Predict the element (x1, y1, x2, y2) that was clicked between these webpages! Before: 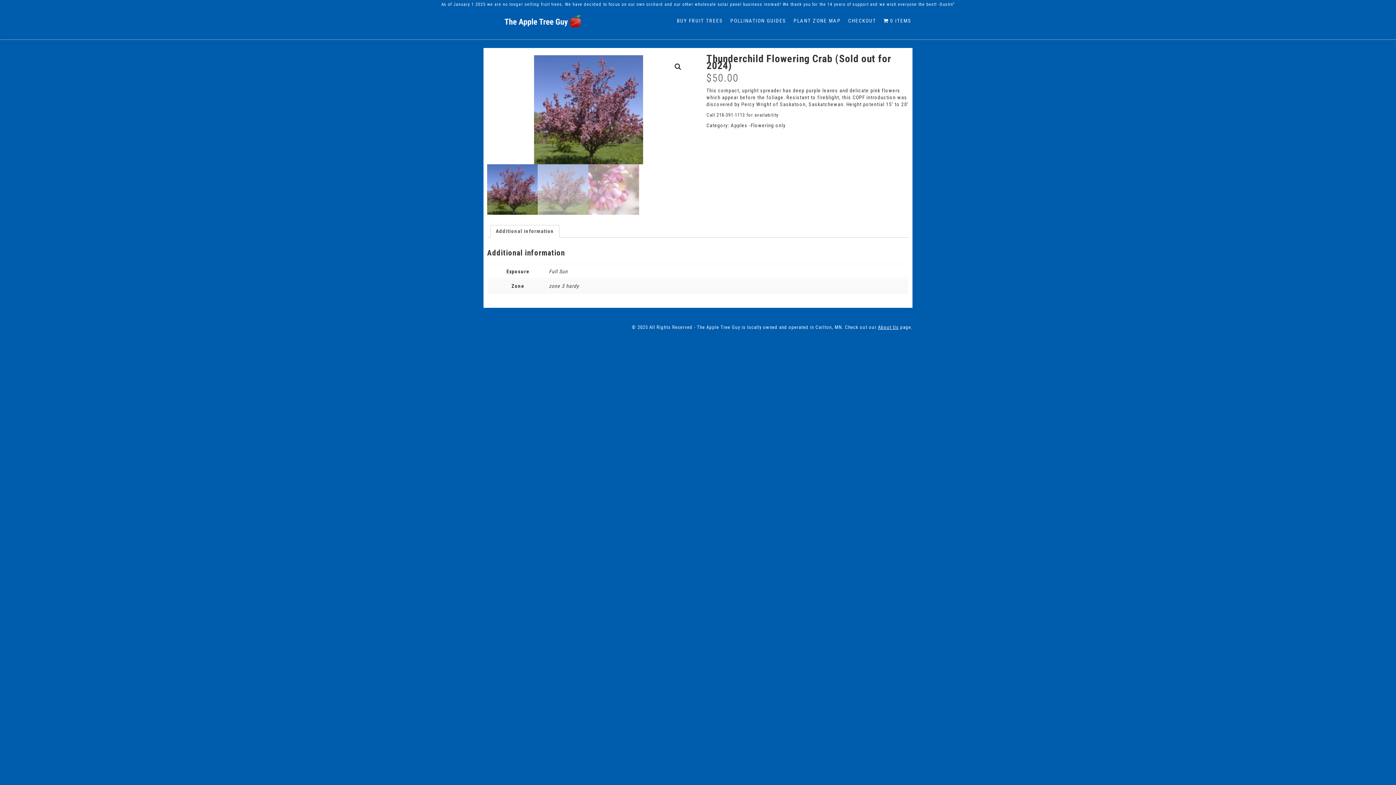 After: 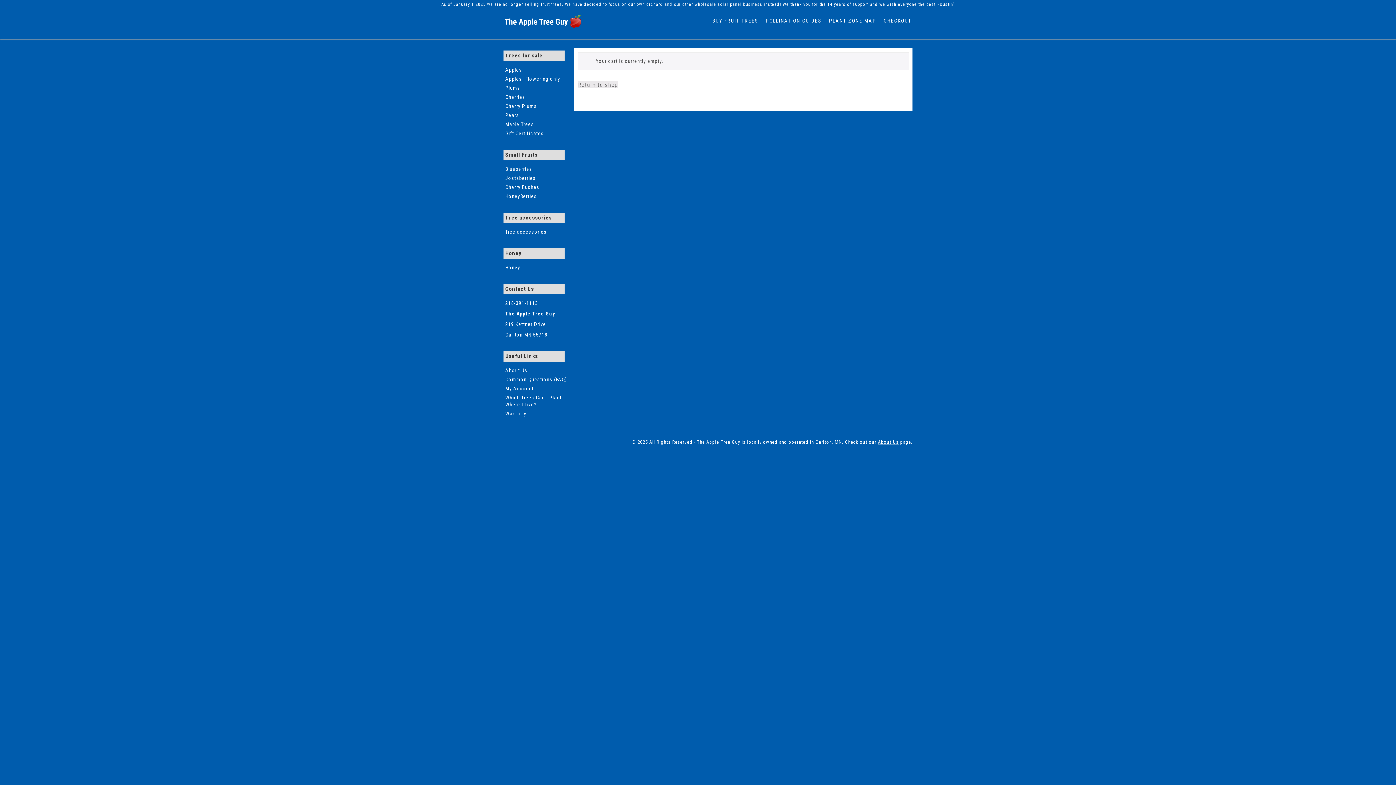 Action: bbox: (844, 15, 880, 26) label: CHECKOUT